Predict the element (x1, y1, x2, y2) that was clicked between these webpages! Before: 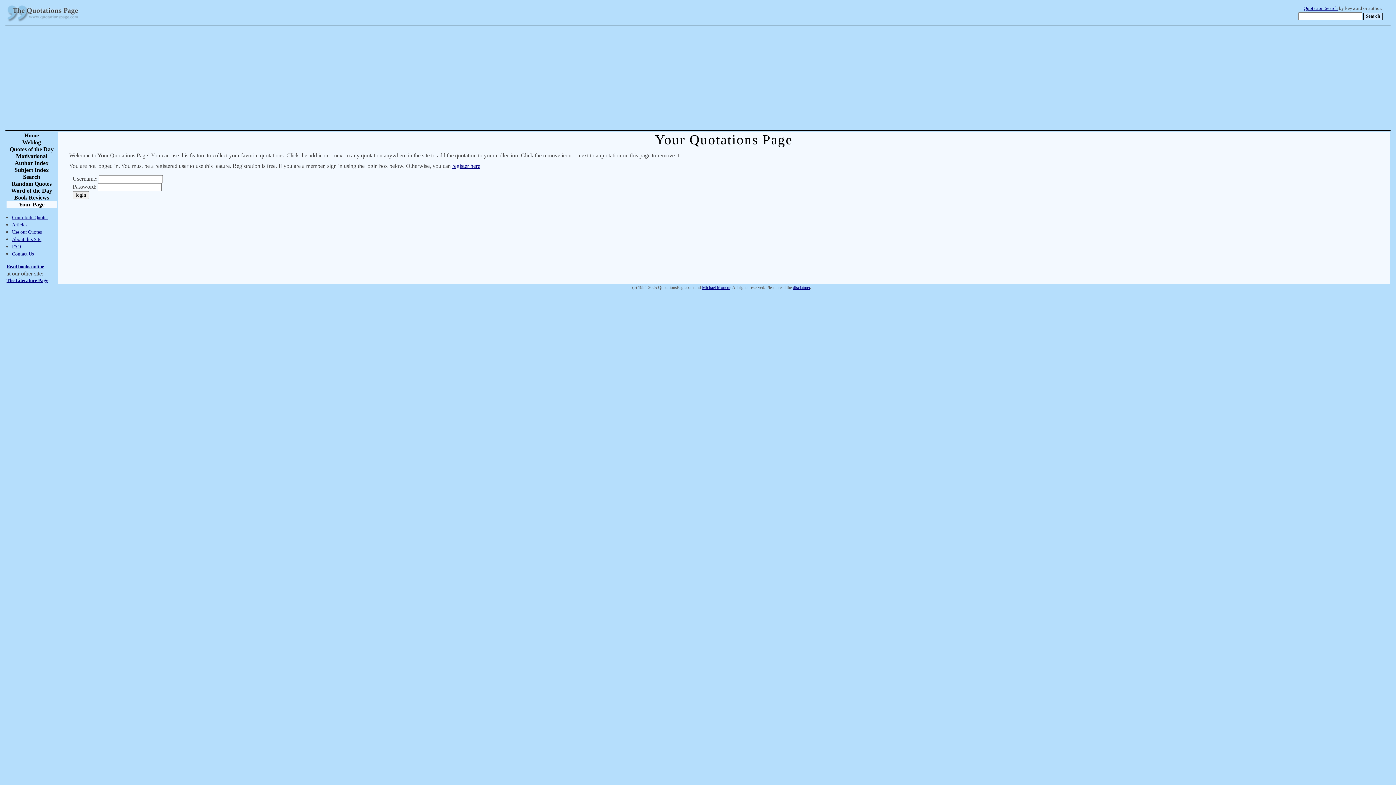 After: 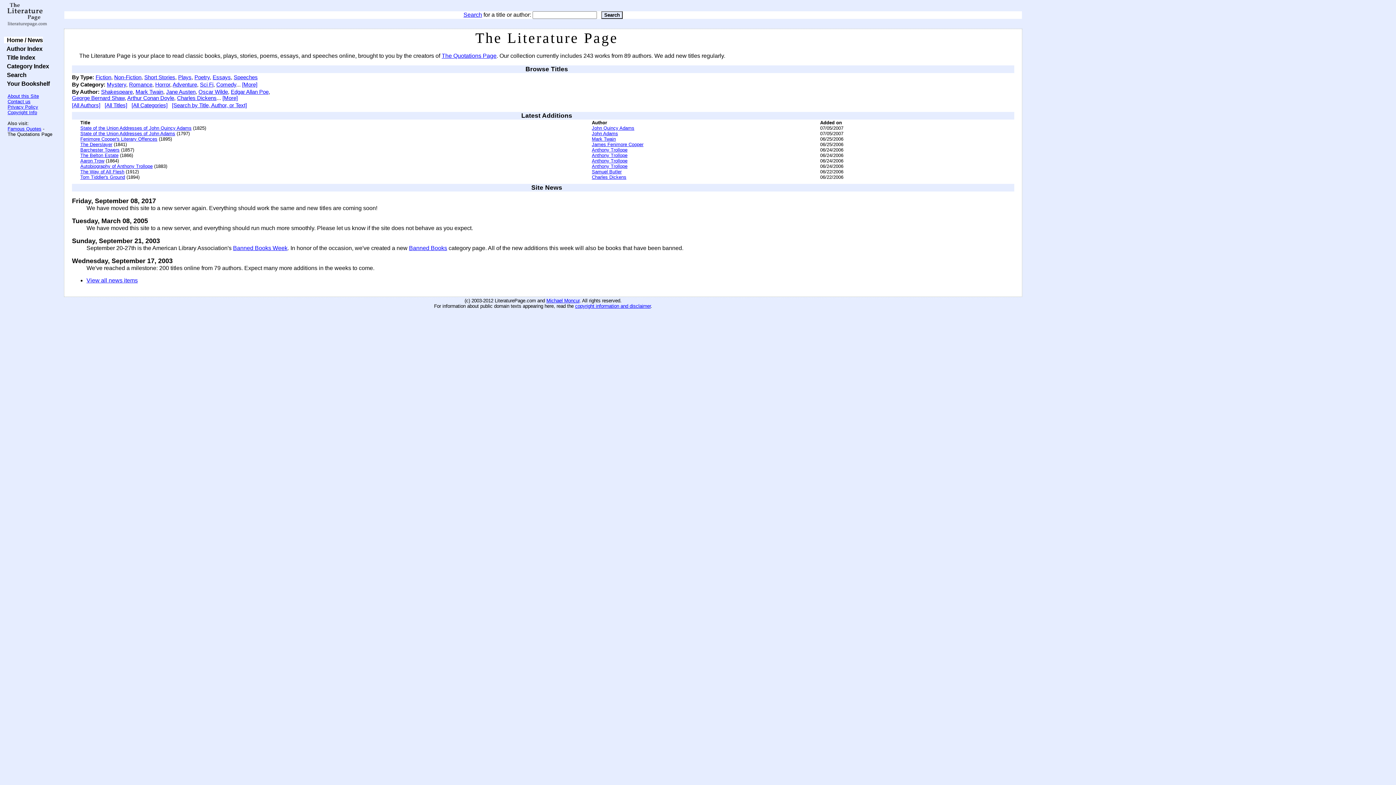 Action: label: The Literature Page bbox: (6, 277, 48, 283)